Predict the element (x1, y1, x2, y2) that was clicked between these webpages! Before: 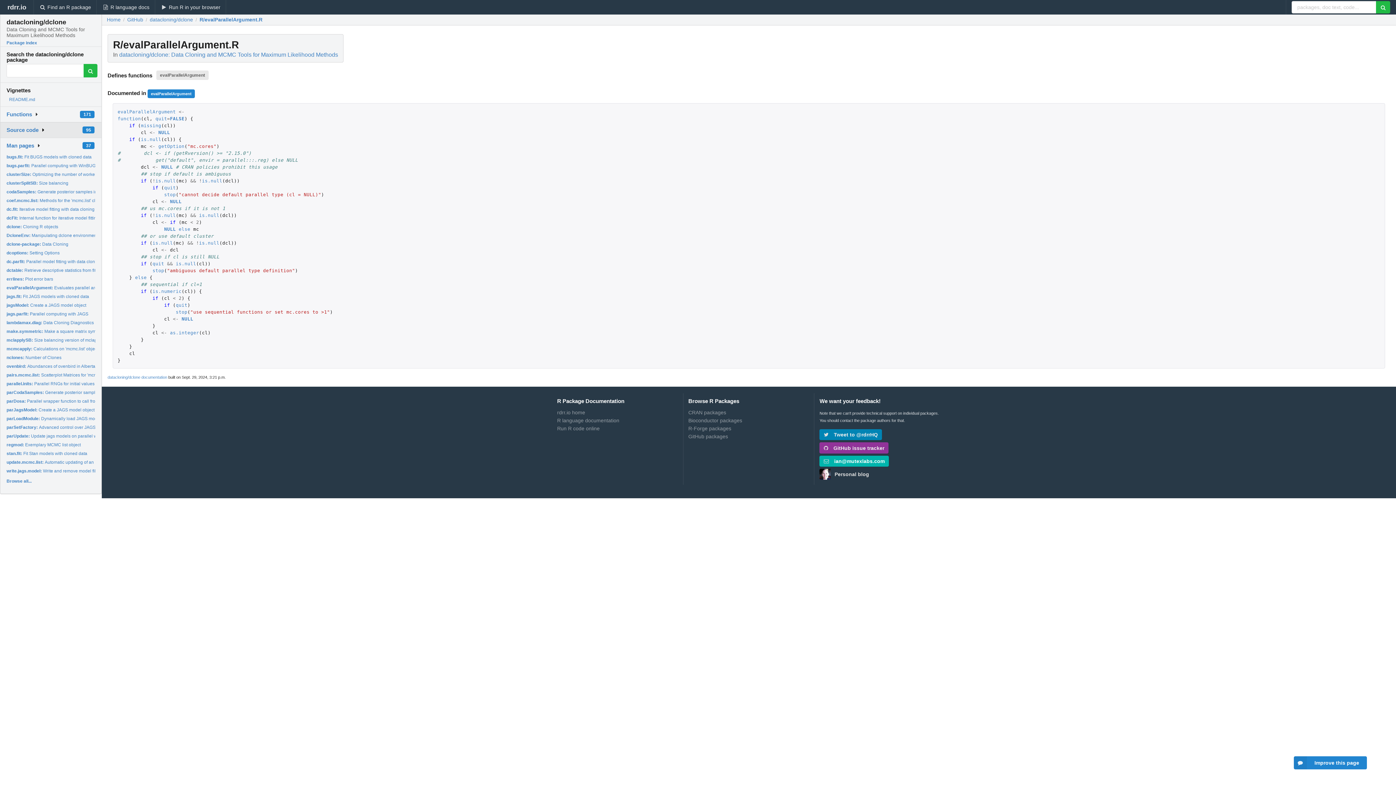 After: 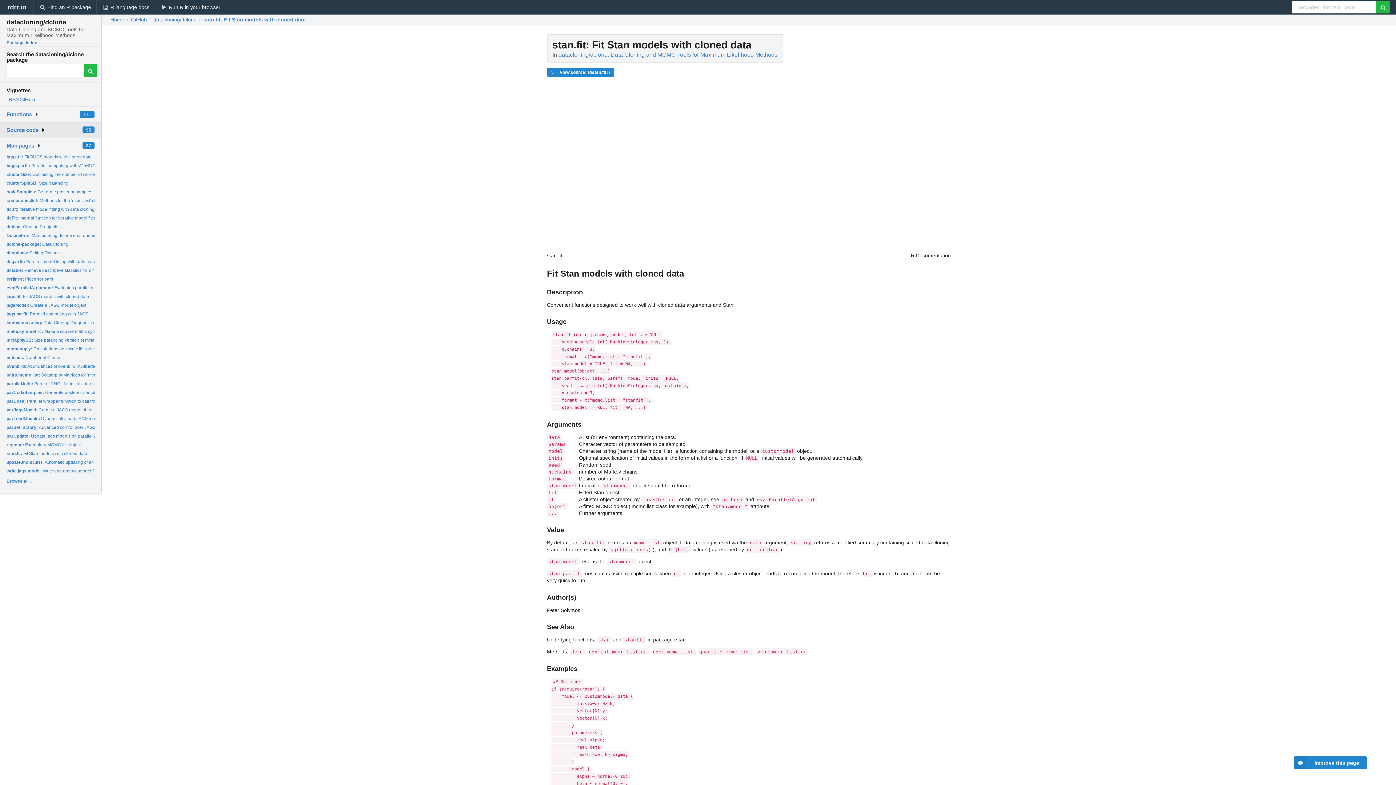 Action: bbox: (6, 451, 87, 456) label: stan.fit: Fit Stan models with cloned data